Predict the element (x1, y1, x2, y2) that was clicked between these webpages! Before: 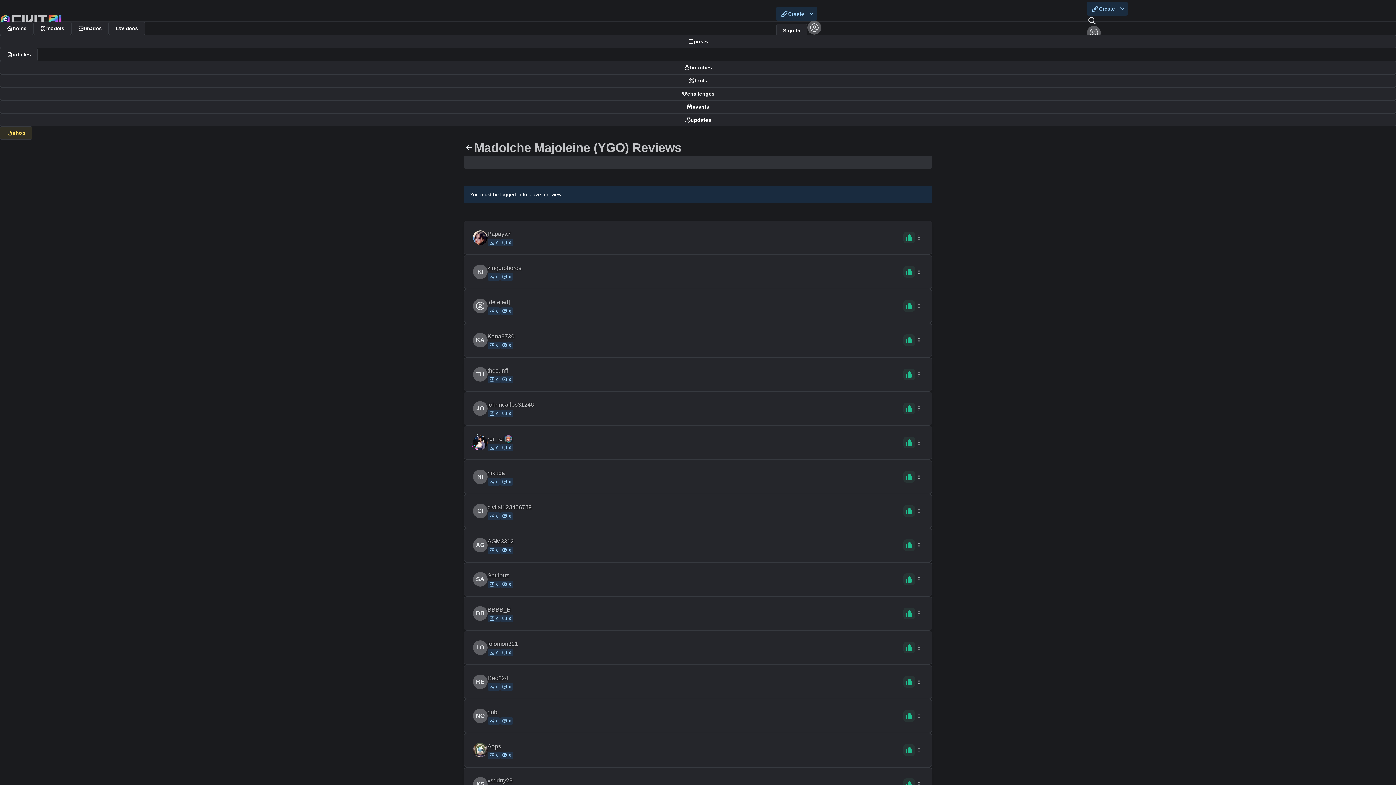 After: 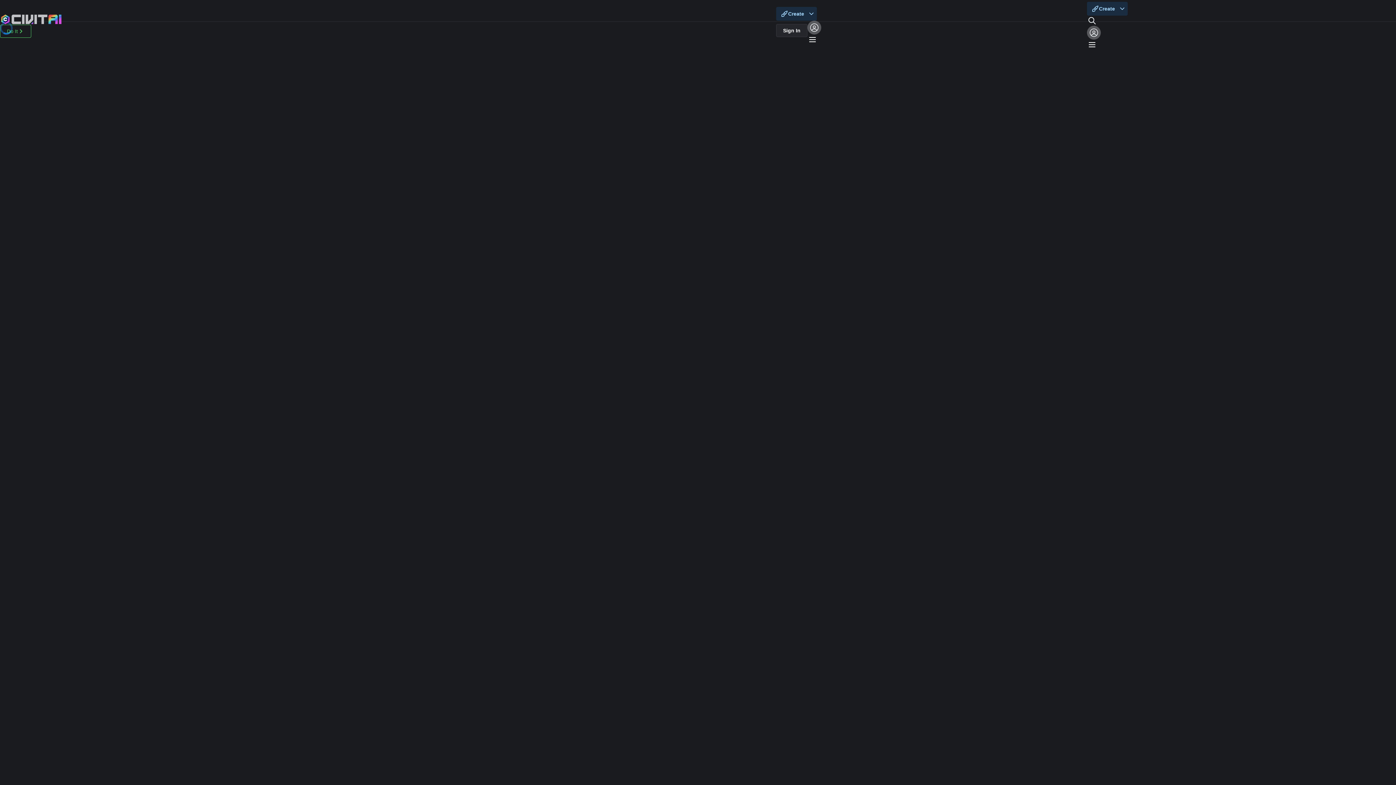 Action: bbox: (487, 742, 501, 751) label: Aops